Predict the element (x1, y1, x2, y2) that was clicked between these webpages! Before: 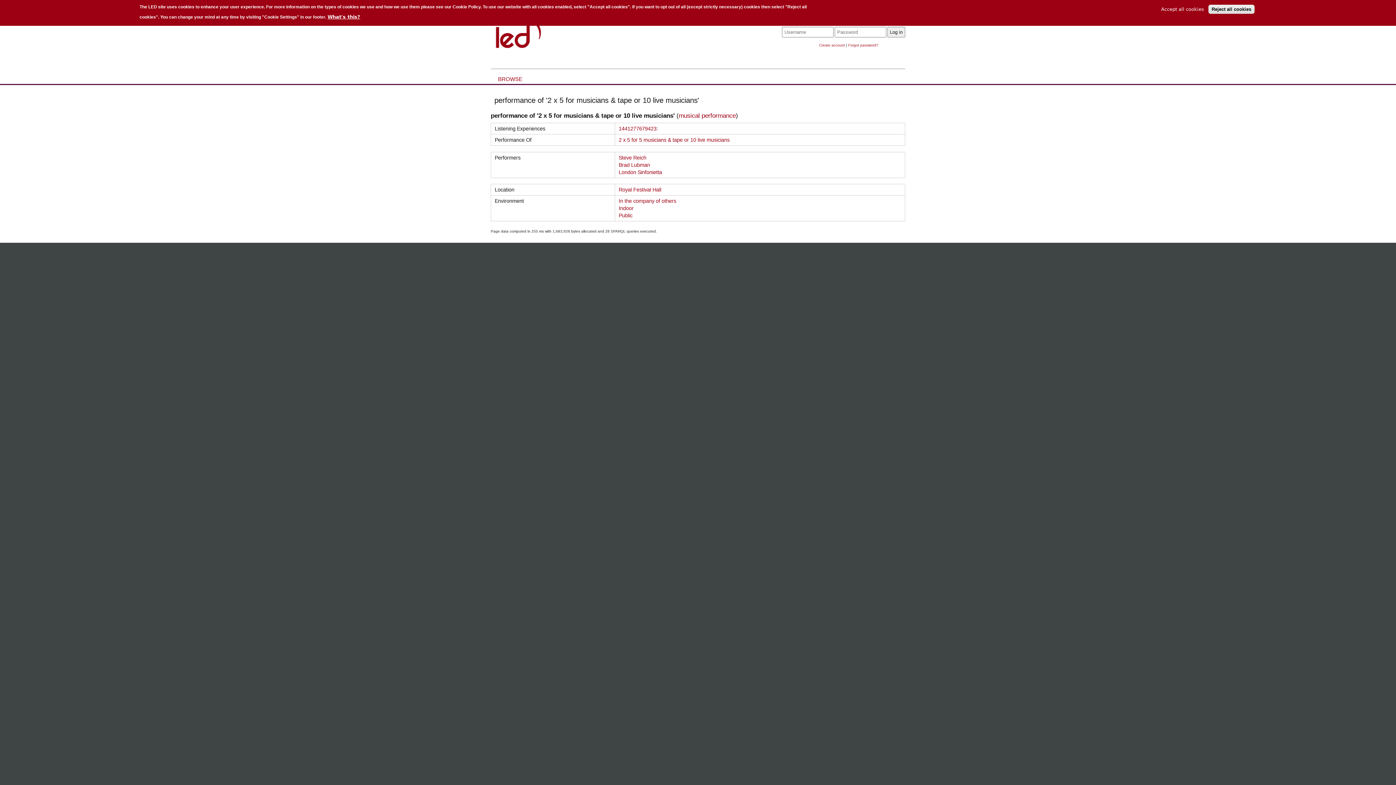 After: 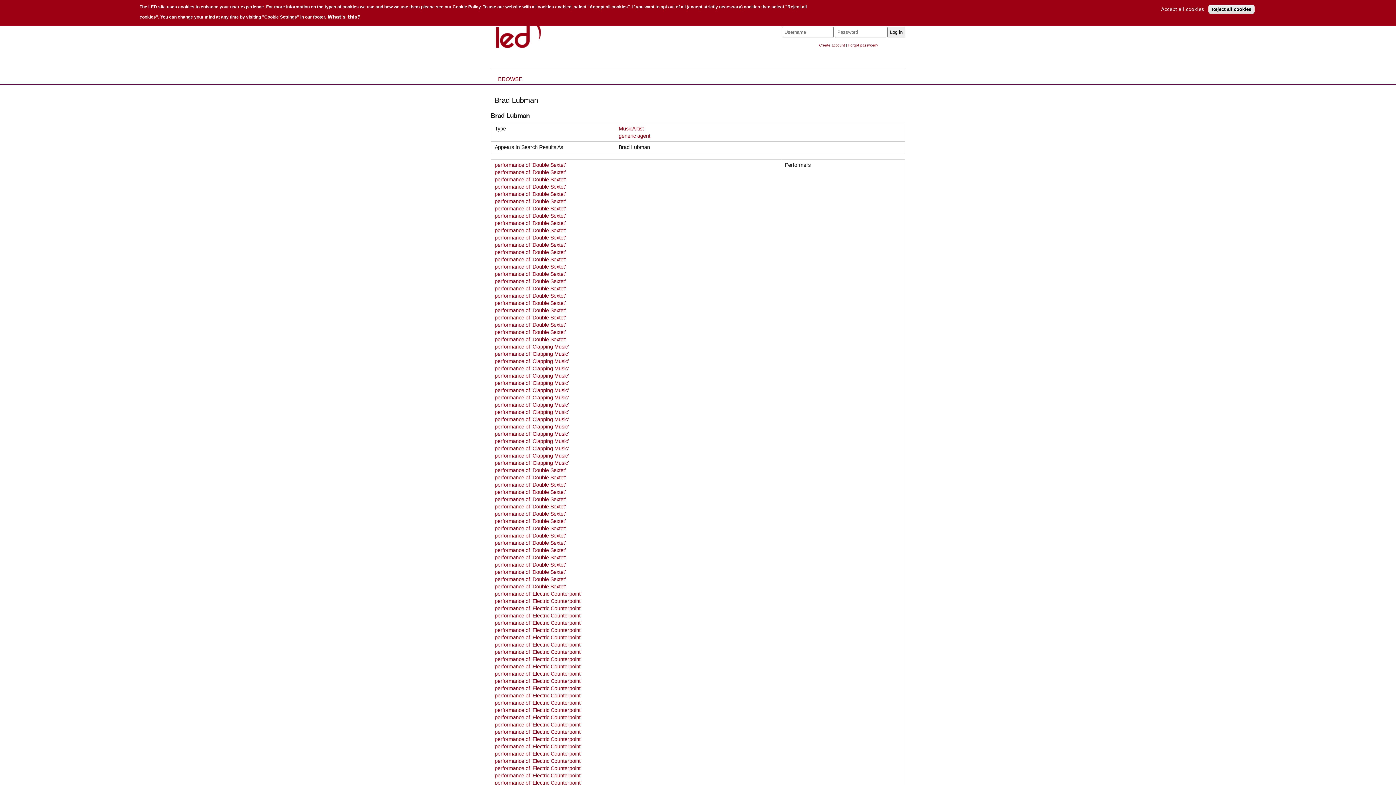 Action: label: Brad Lubman bbox: (618, 162, 650, 167)